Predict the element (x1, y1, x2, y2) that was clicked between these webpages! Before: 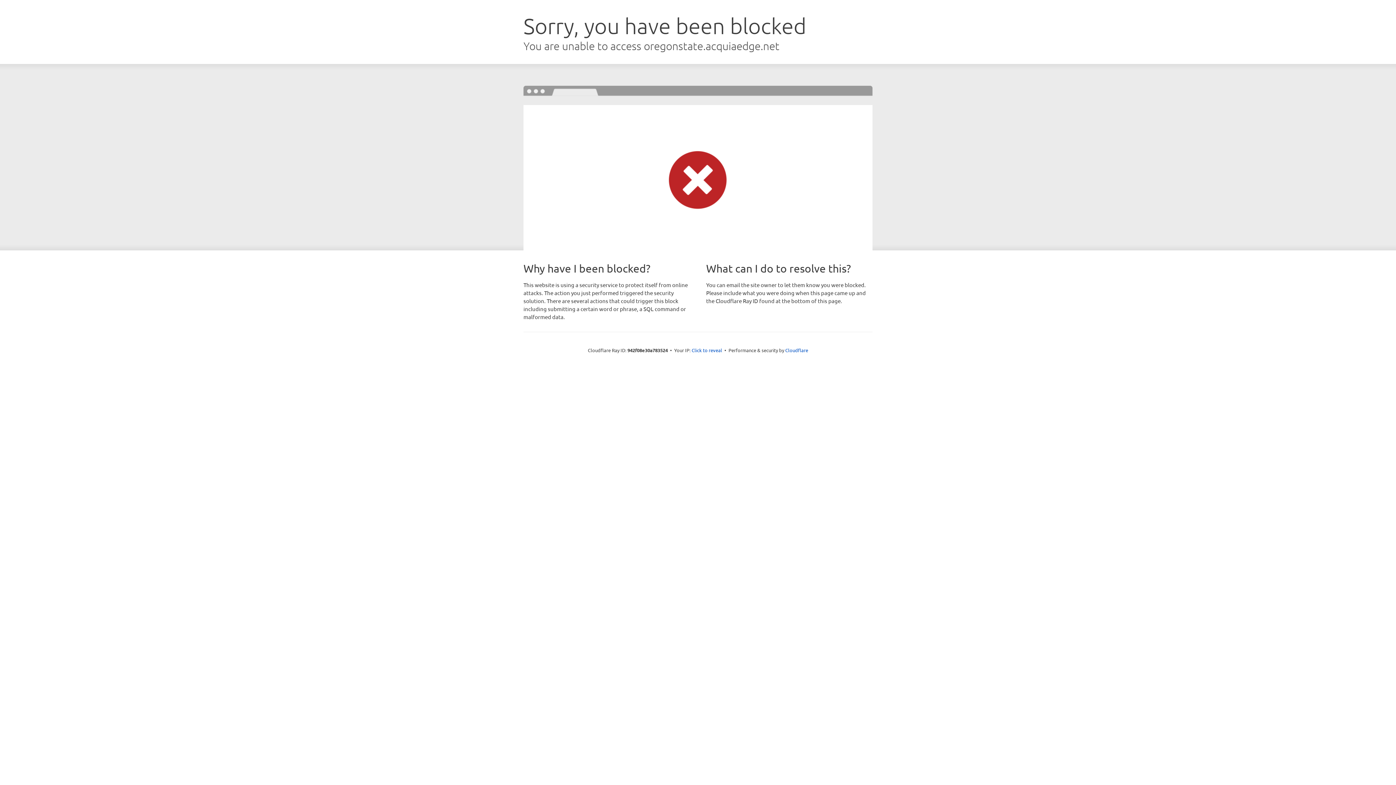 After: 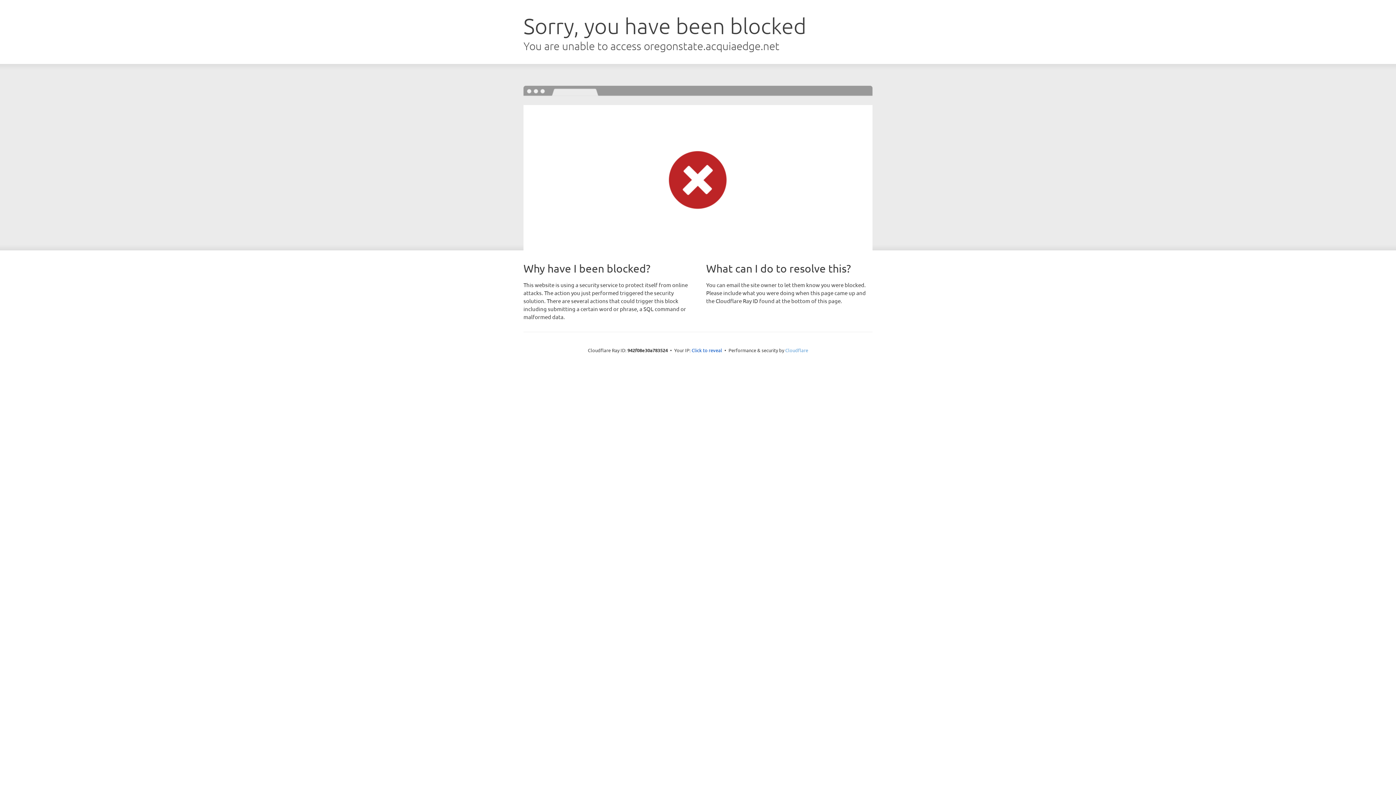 Action: bbox: (785, 347, 808, 353) label: Cloudflare